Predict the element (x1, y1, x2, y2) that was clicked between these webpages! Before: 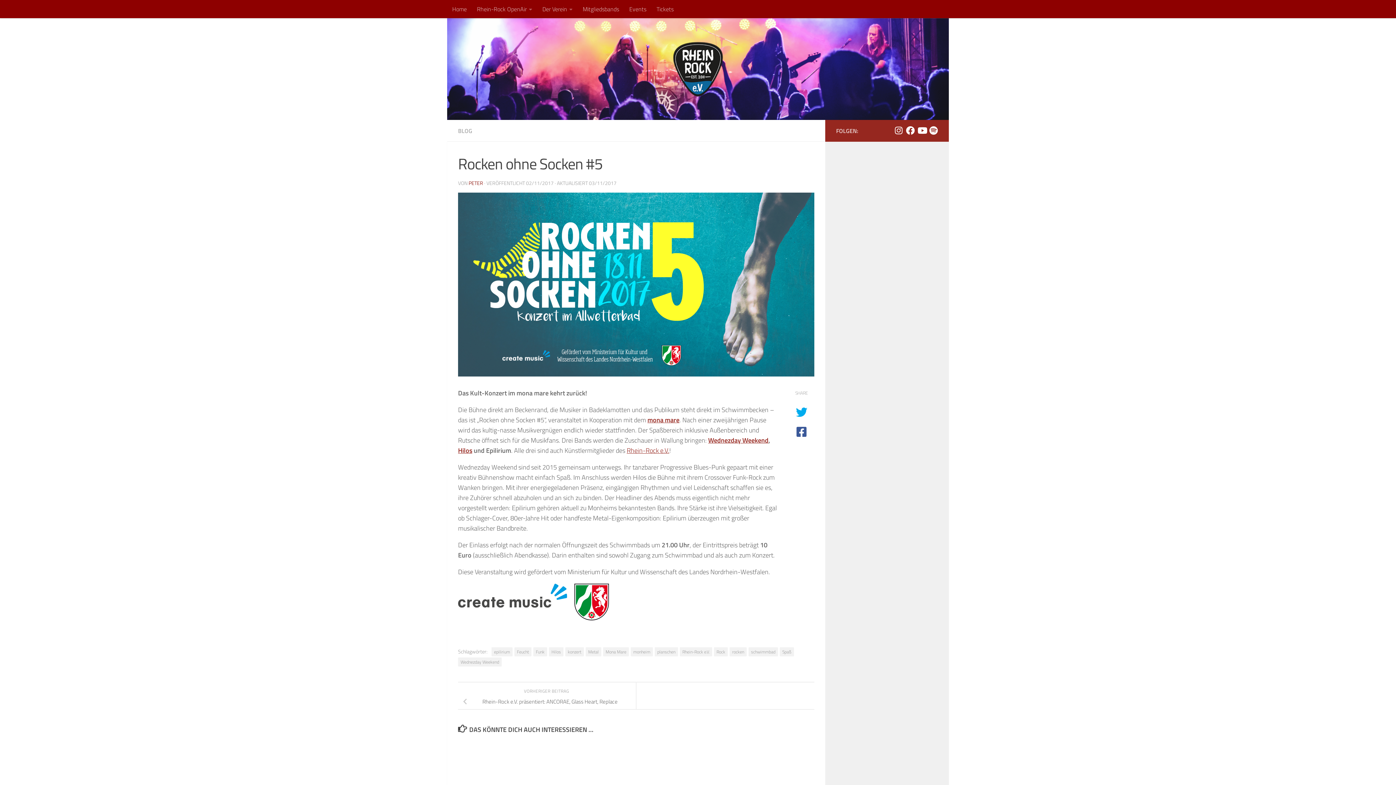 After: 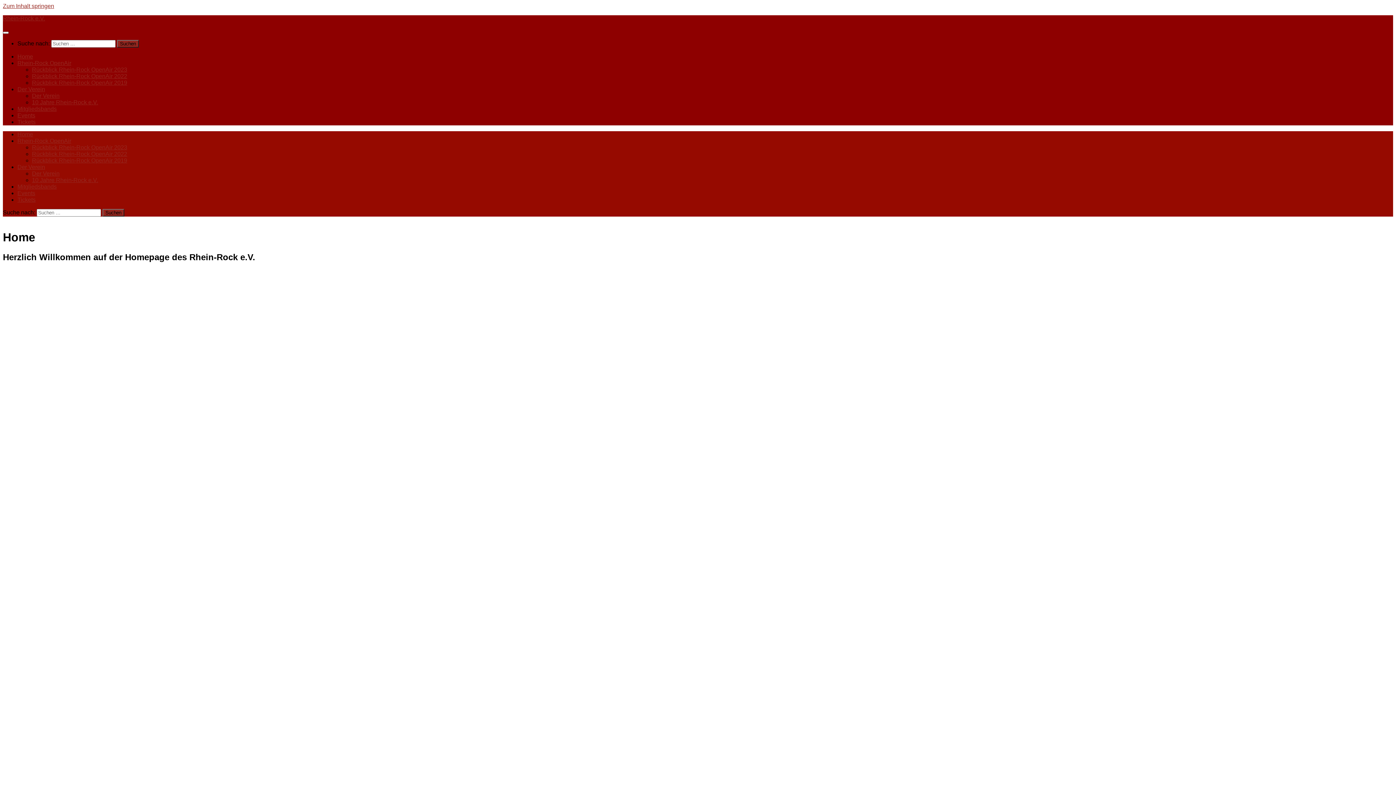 Action: bbox: (447, 18, 949, 120)